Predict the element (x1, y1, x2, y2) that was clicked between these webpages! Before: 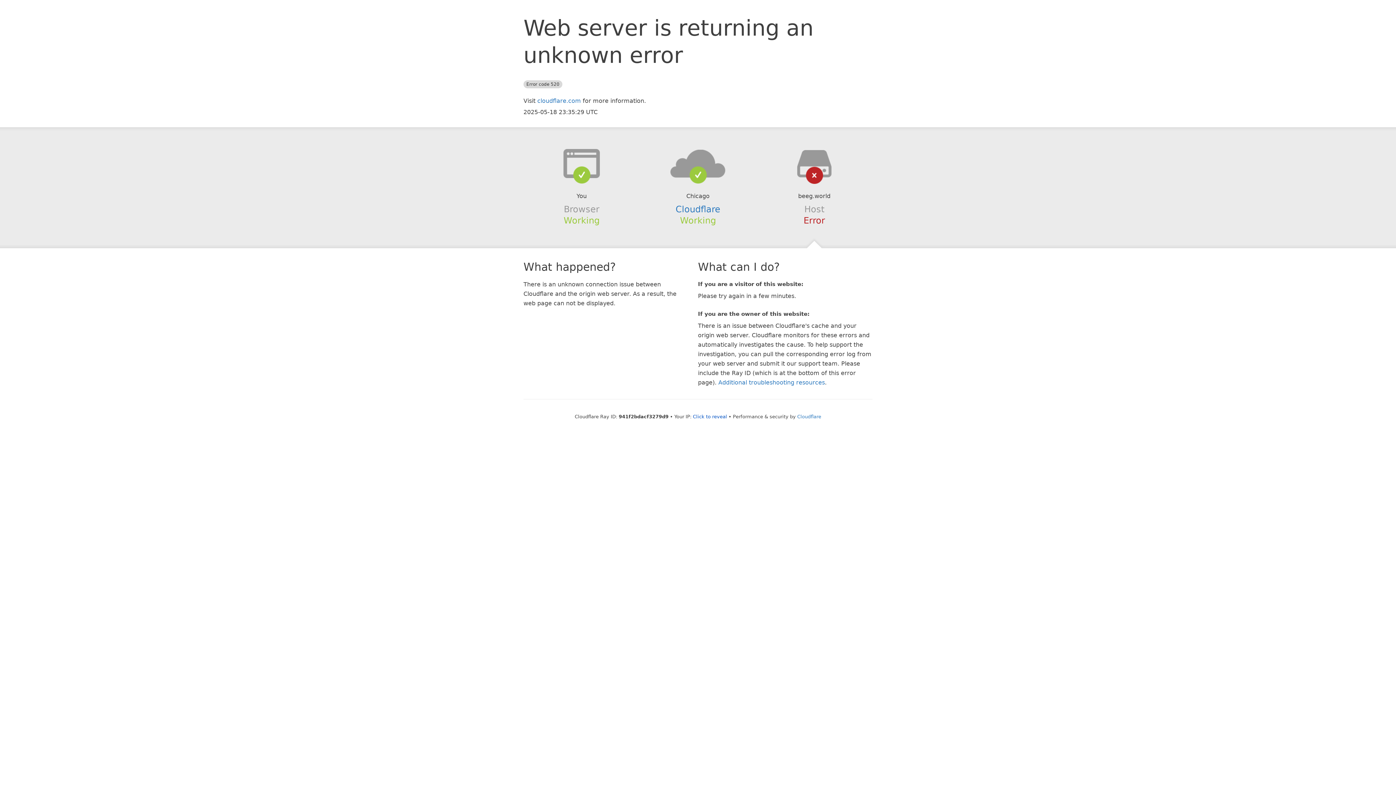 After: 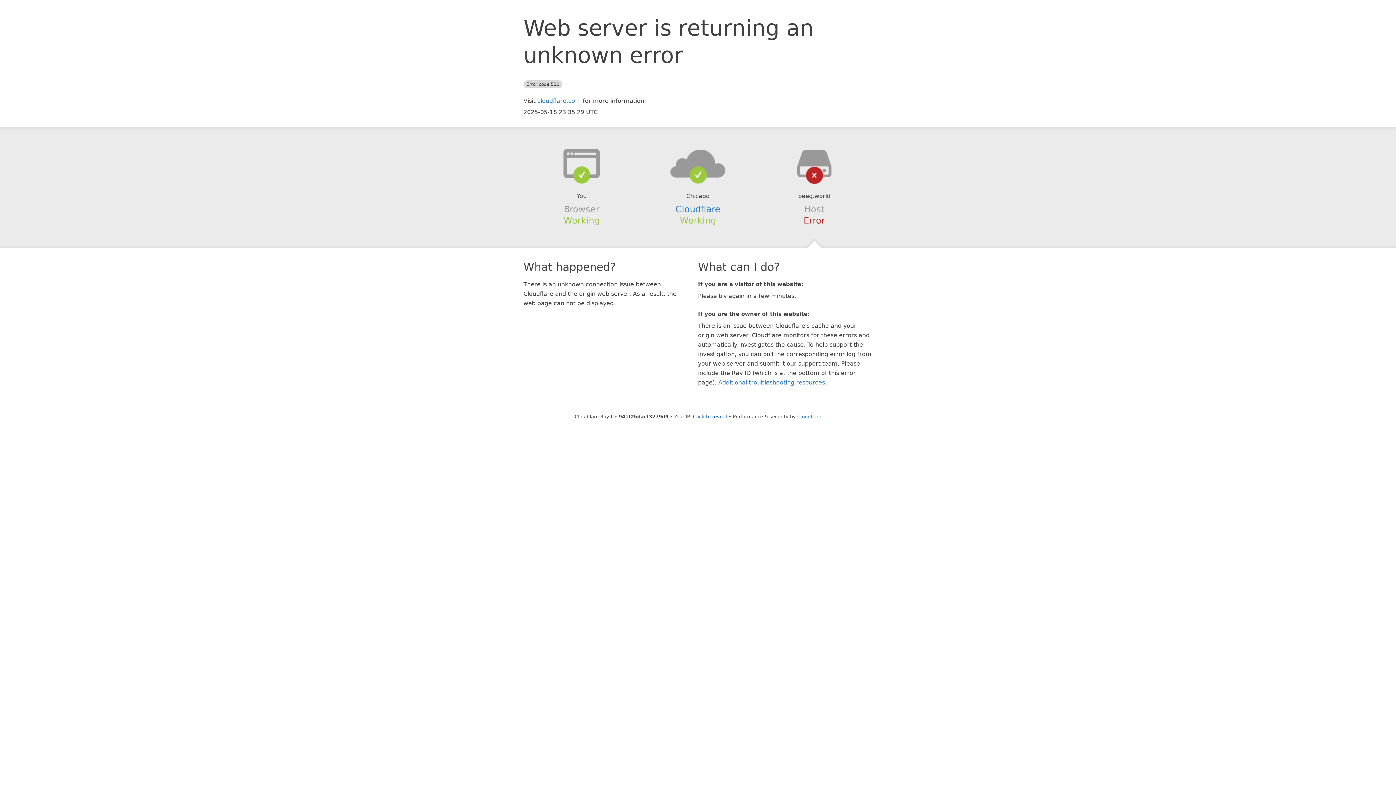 Action: bbox: (639, 148, 756, 178)